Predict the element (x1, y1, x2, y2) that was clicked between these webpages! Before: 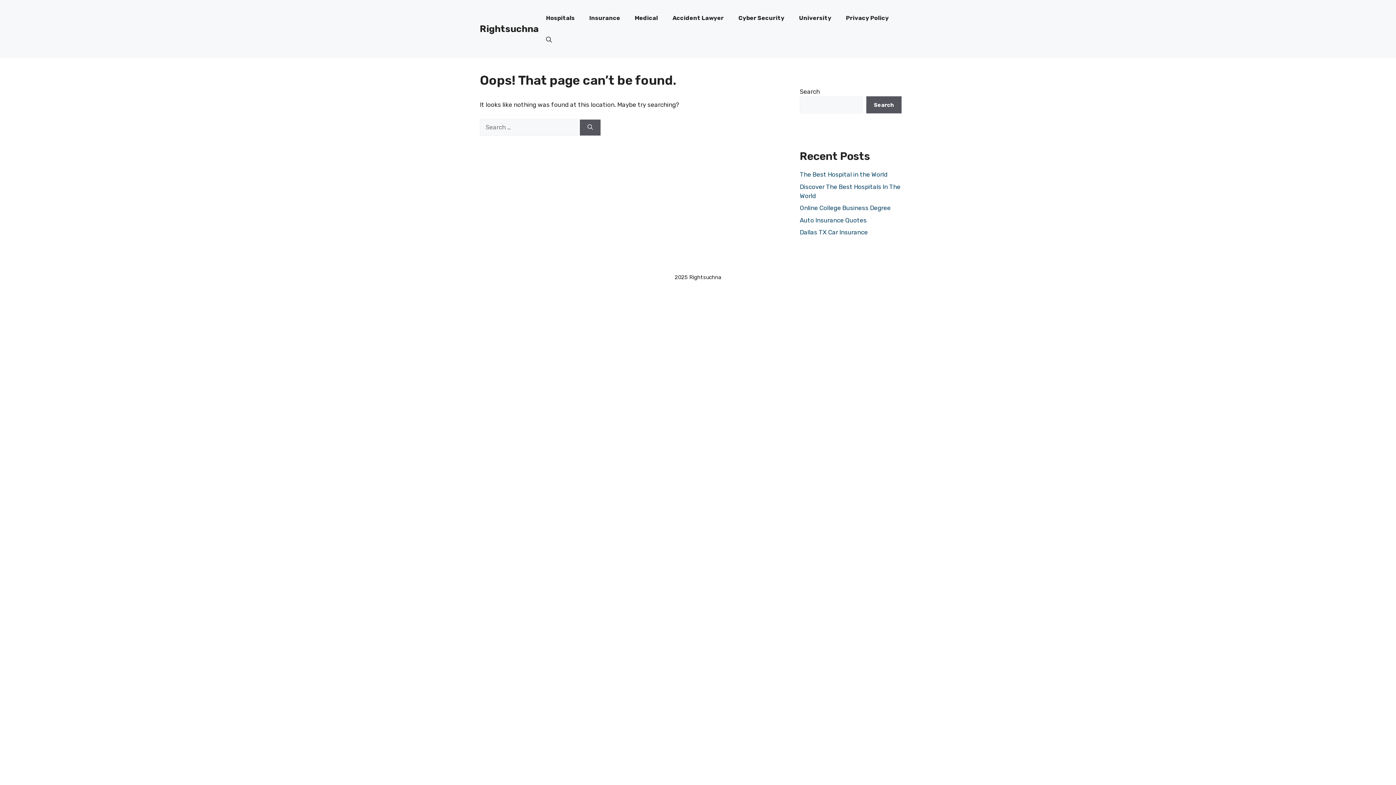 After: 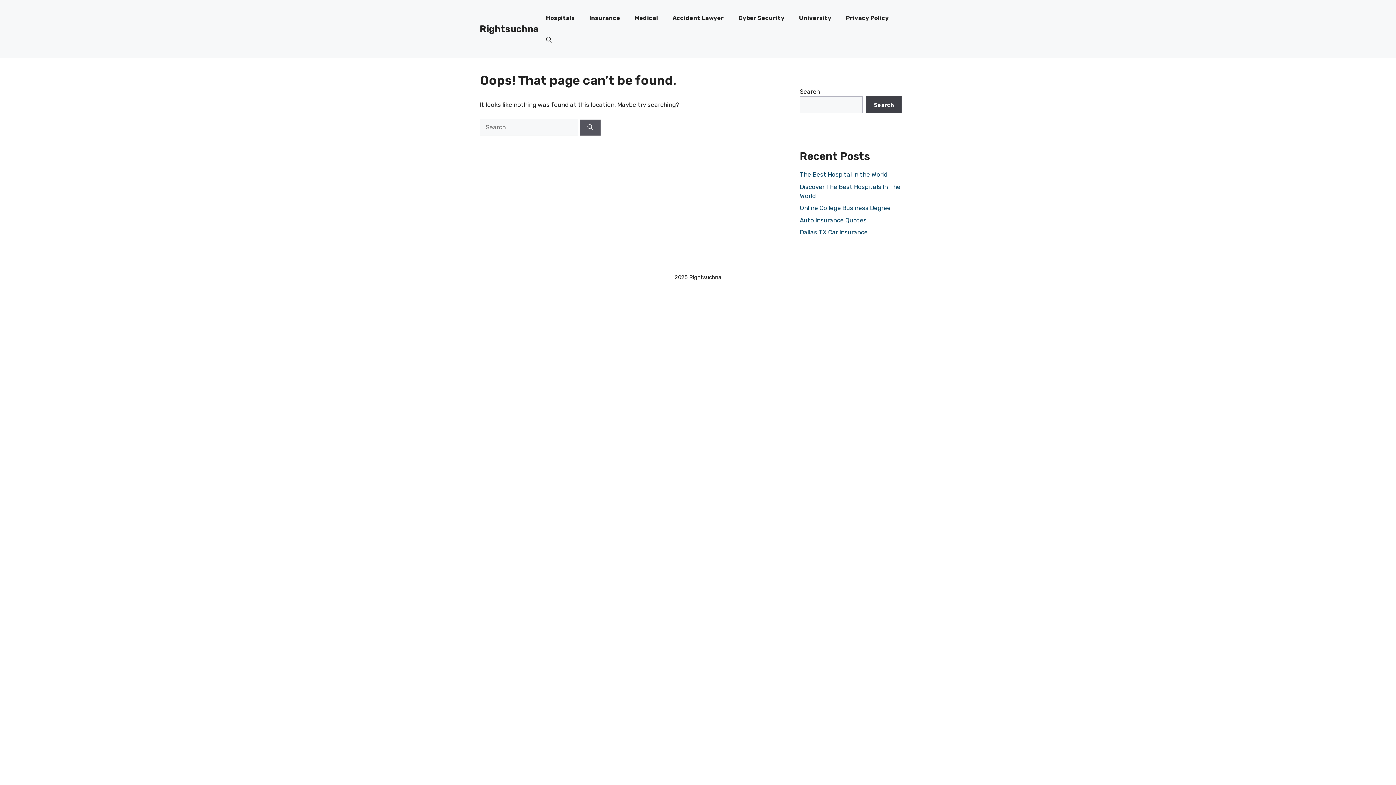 Action: label: Search bbox: (866, 96, 901, 113)